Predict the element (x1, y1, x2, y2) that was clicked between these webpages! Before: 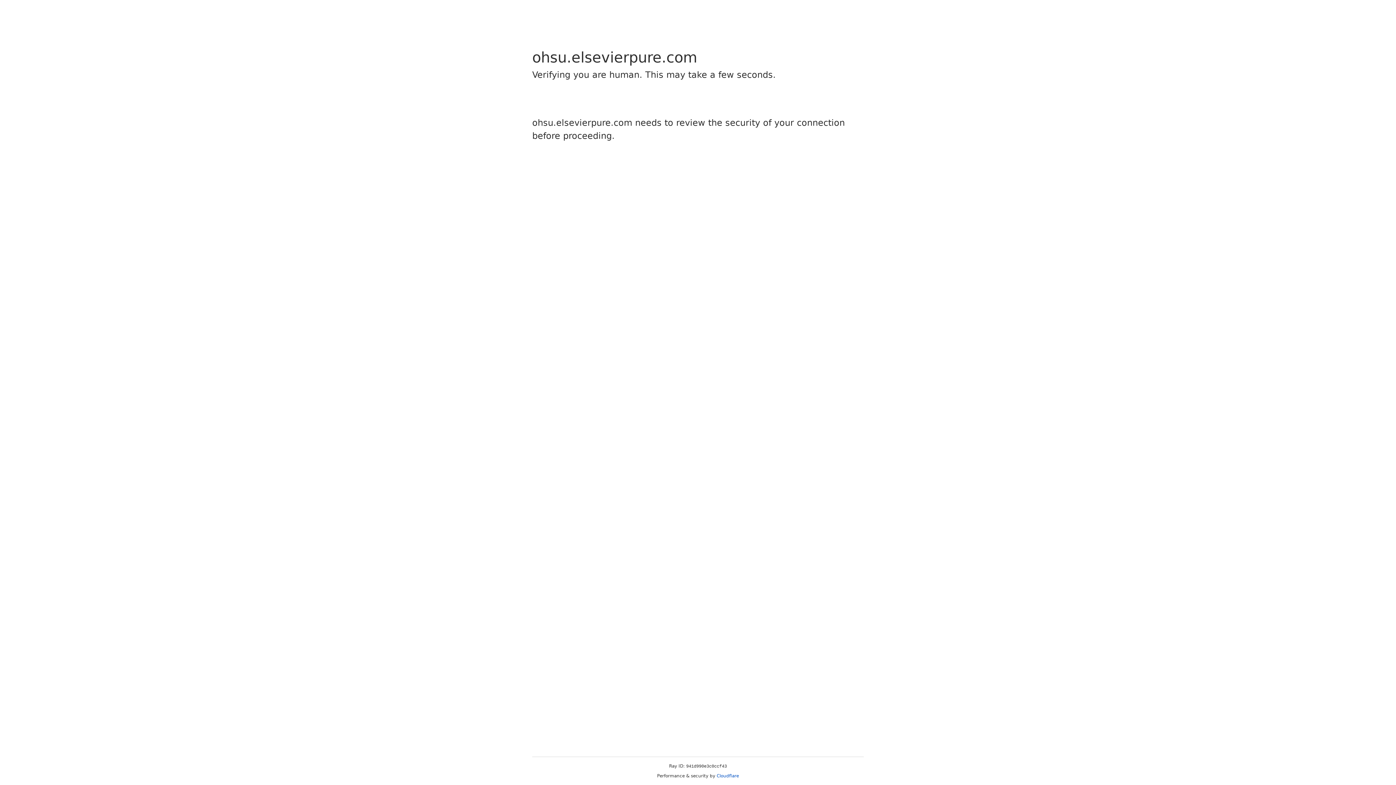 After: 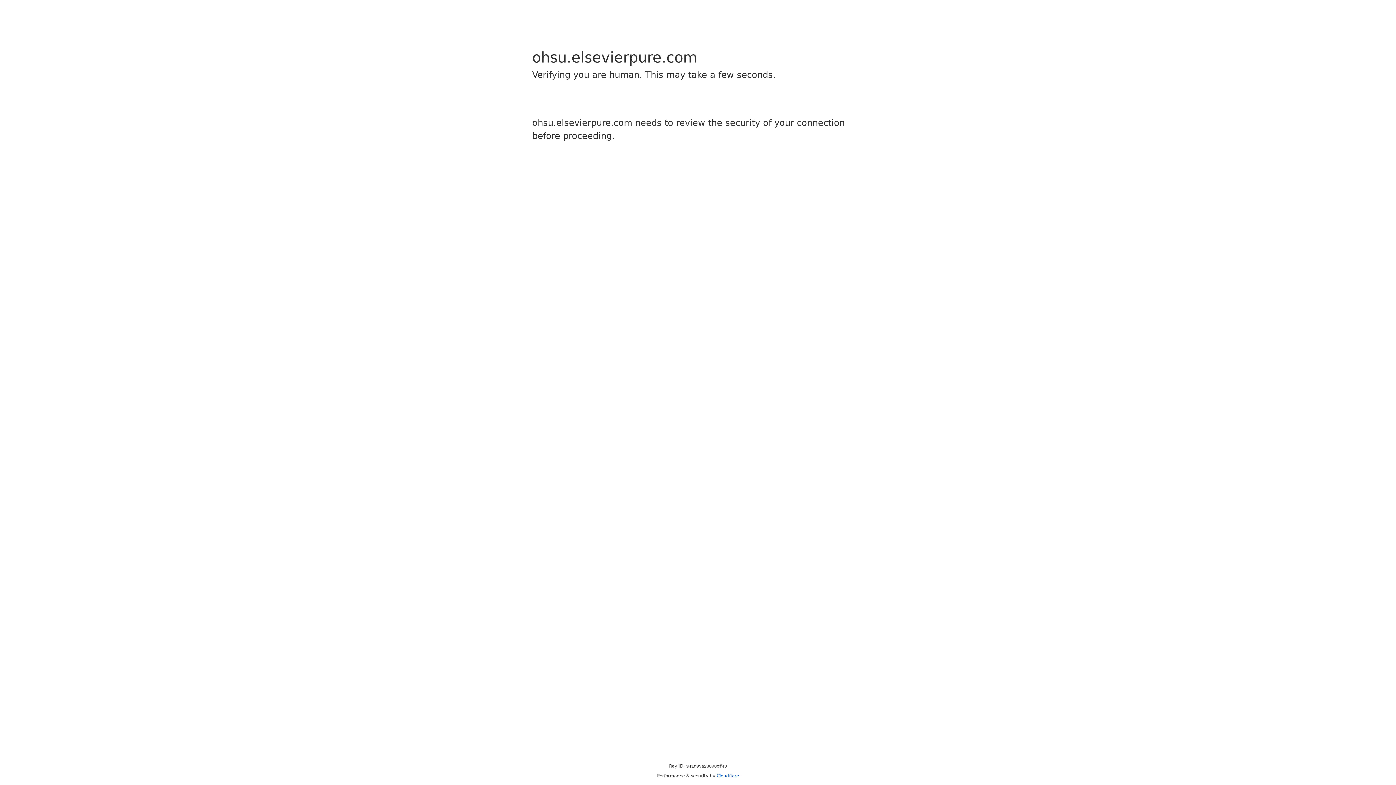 Action: bbox: (716, 773, 739, 778) label: Cloudflare